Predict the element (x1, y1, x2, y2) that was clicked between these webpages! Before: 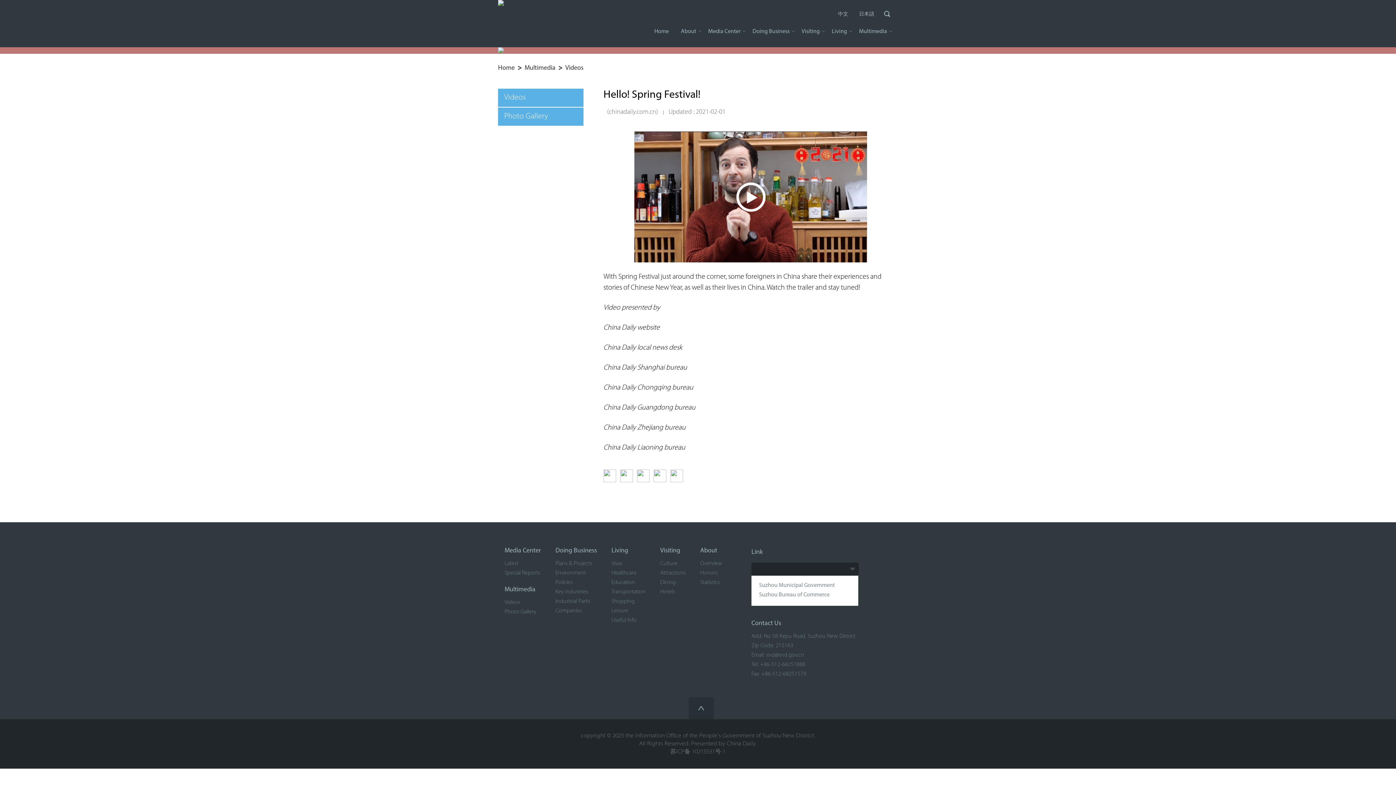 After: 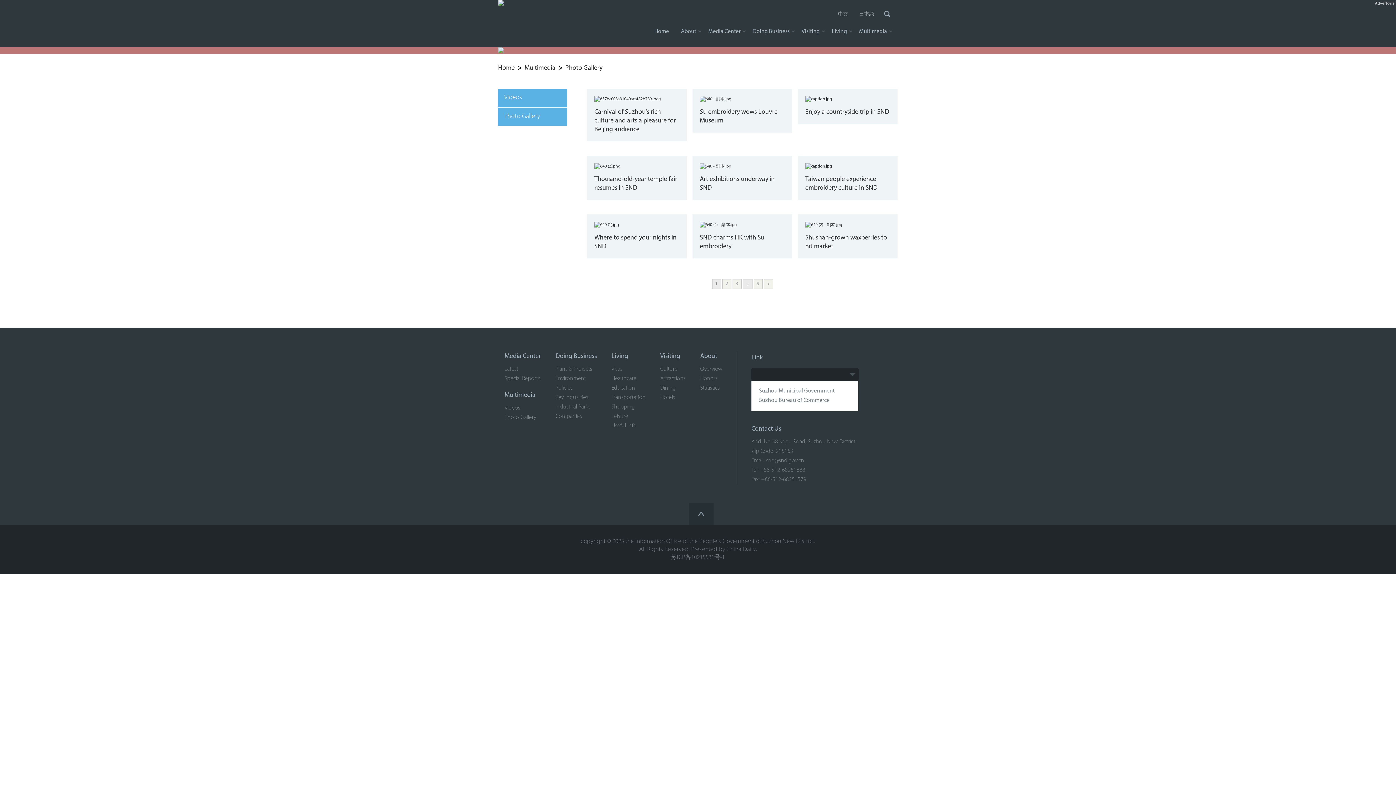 Action: label: Photo Gallery bbox: (504, 609, 536, 615)